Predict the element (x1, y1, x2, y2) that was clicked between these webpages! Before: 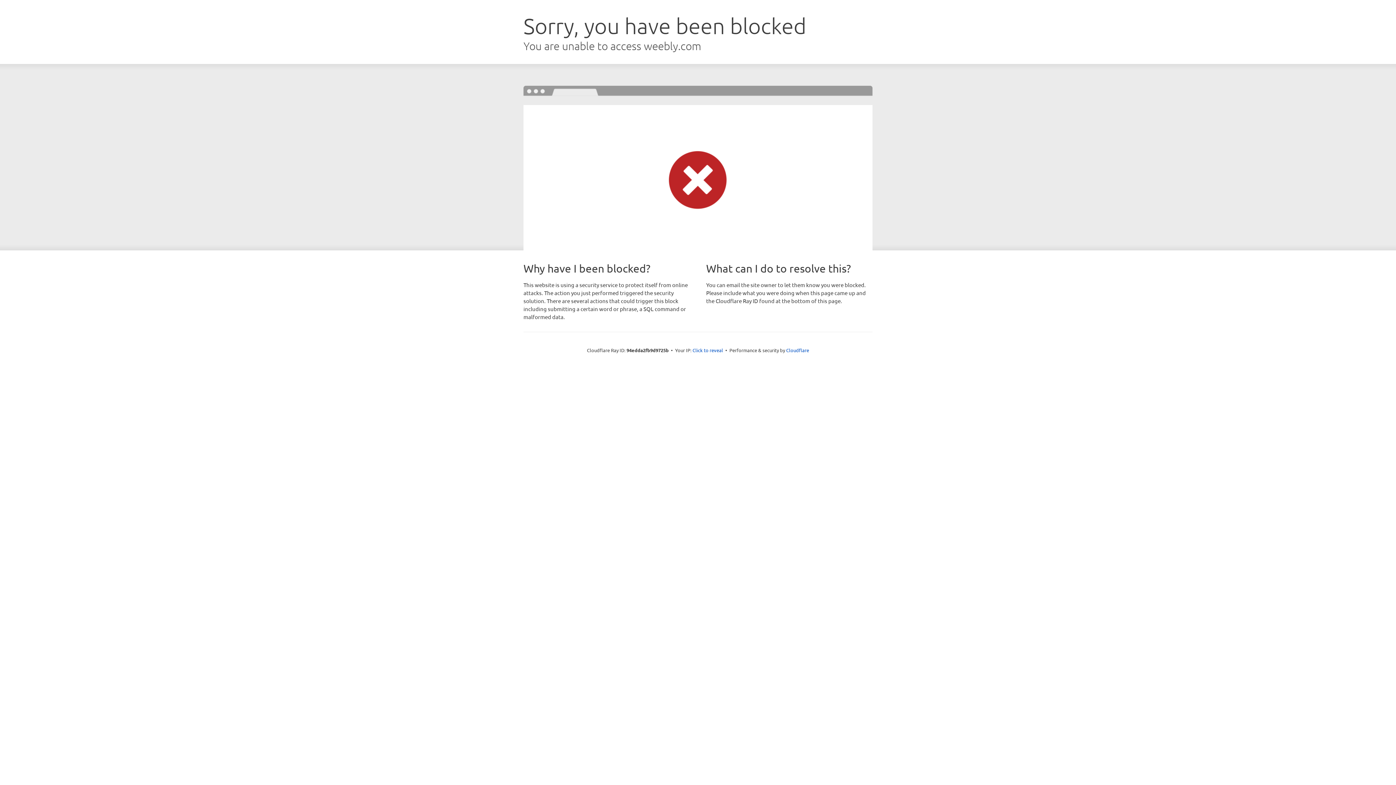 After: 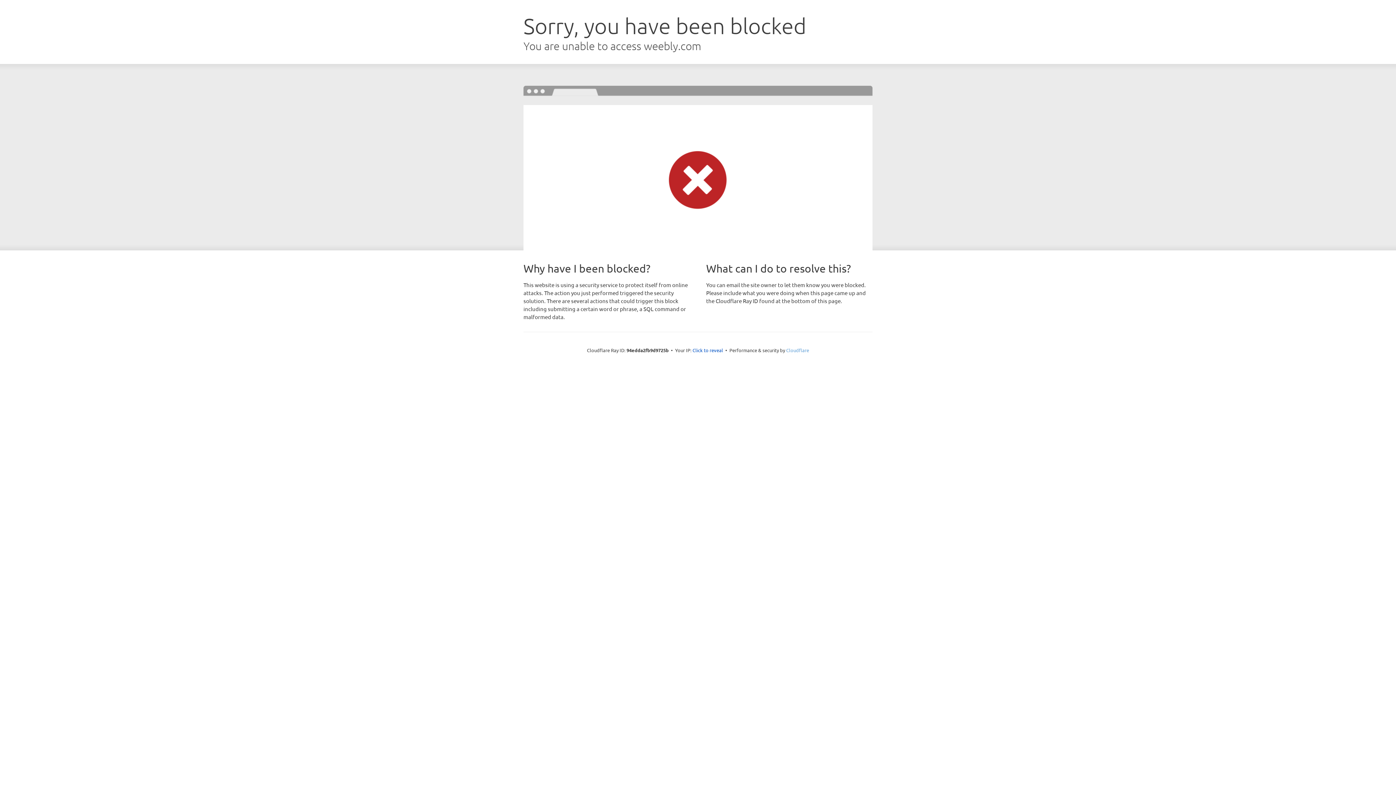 Action: bbox: (786, 347, 809, 353) label: Cloudflare